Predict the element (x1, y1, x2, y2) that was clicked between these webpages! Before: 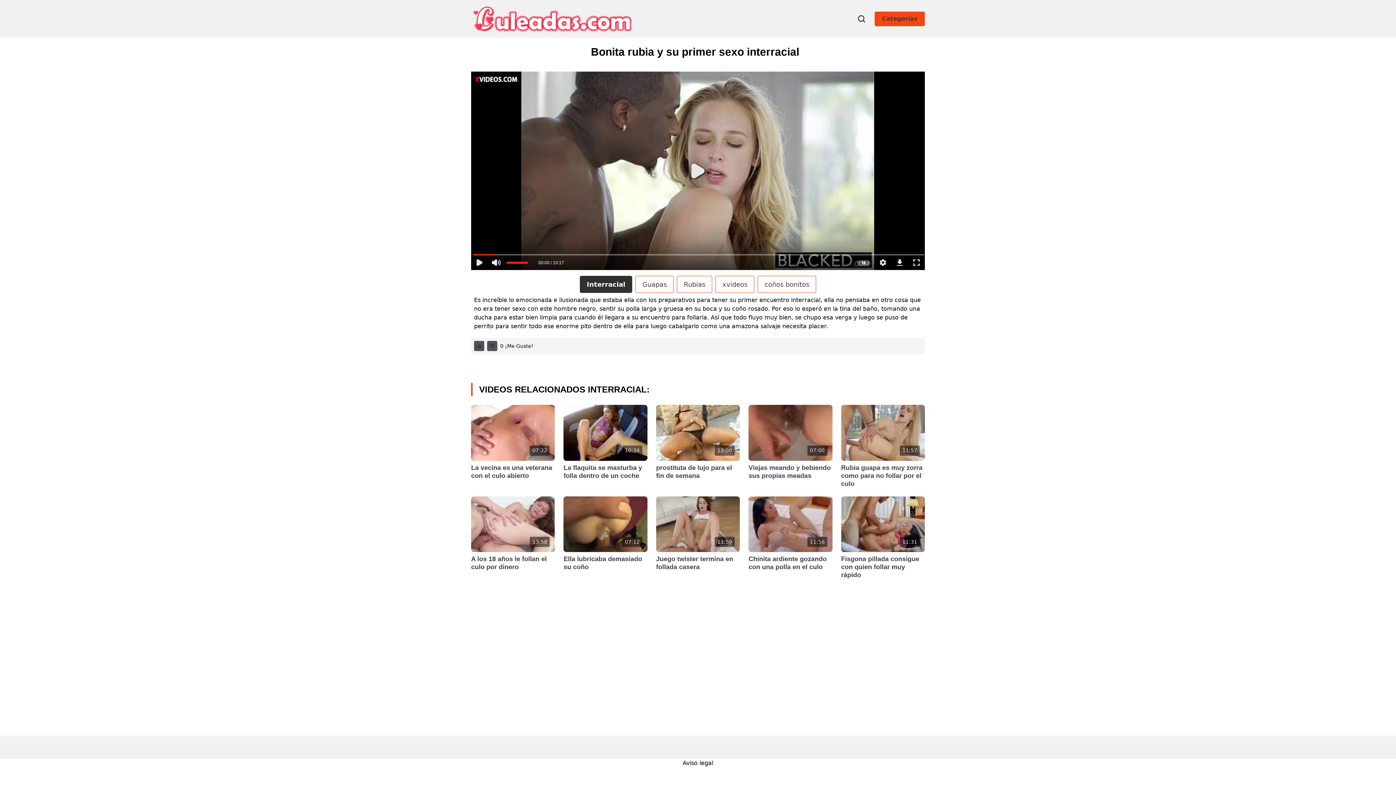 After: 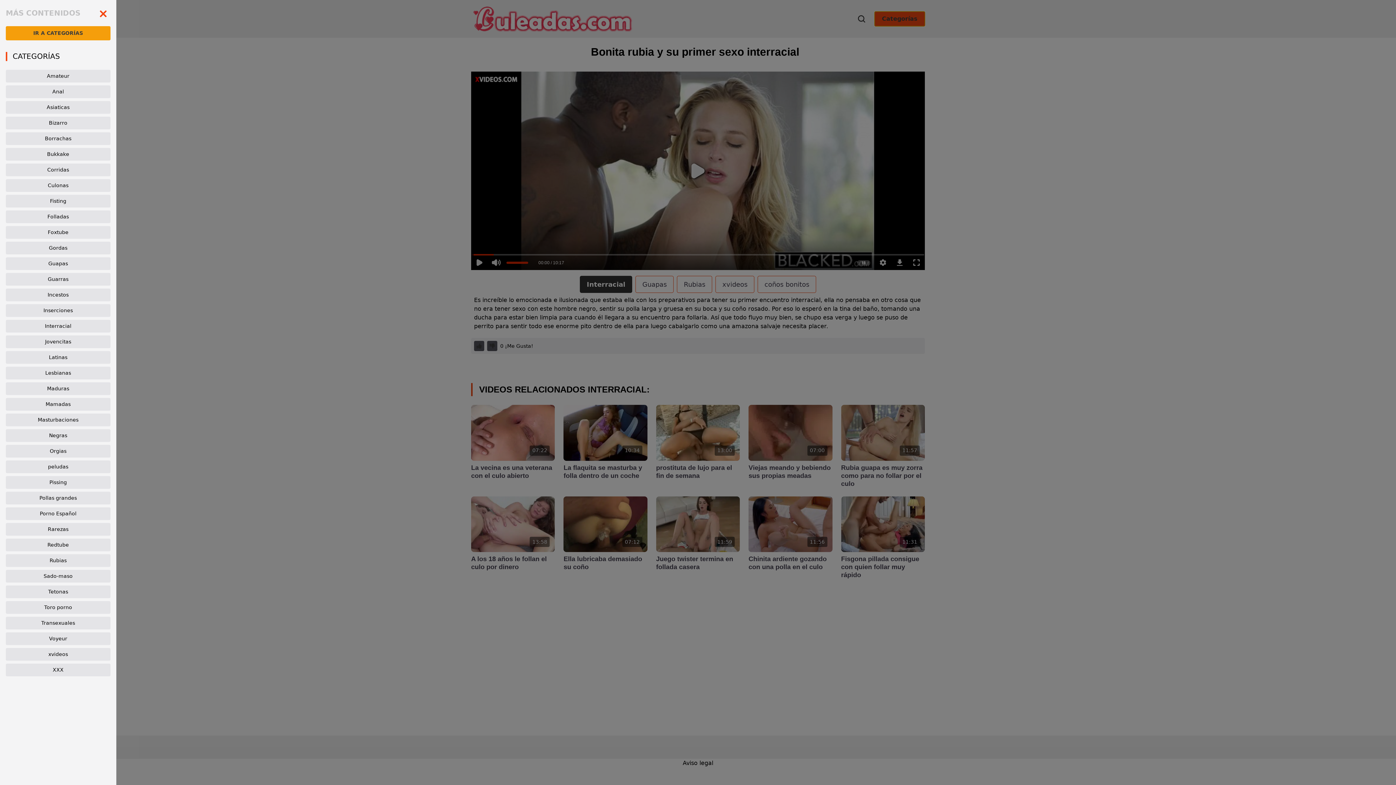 Action: bbox: (874, 11, 925, 26) label: Categorías